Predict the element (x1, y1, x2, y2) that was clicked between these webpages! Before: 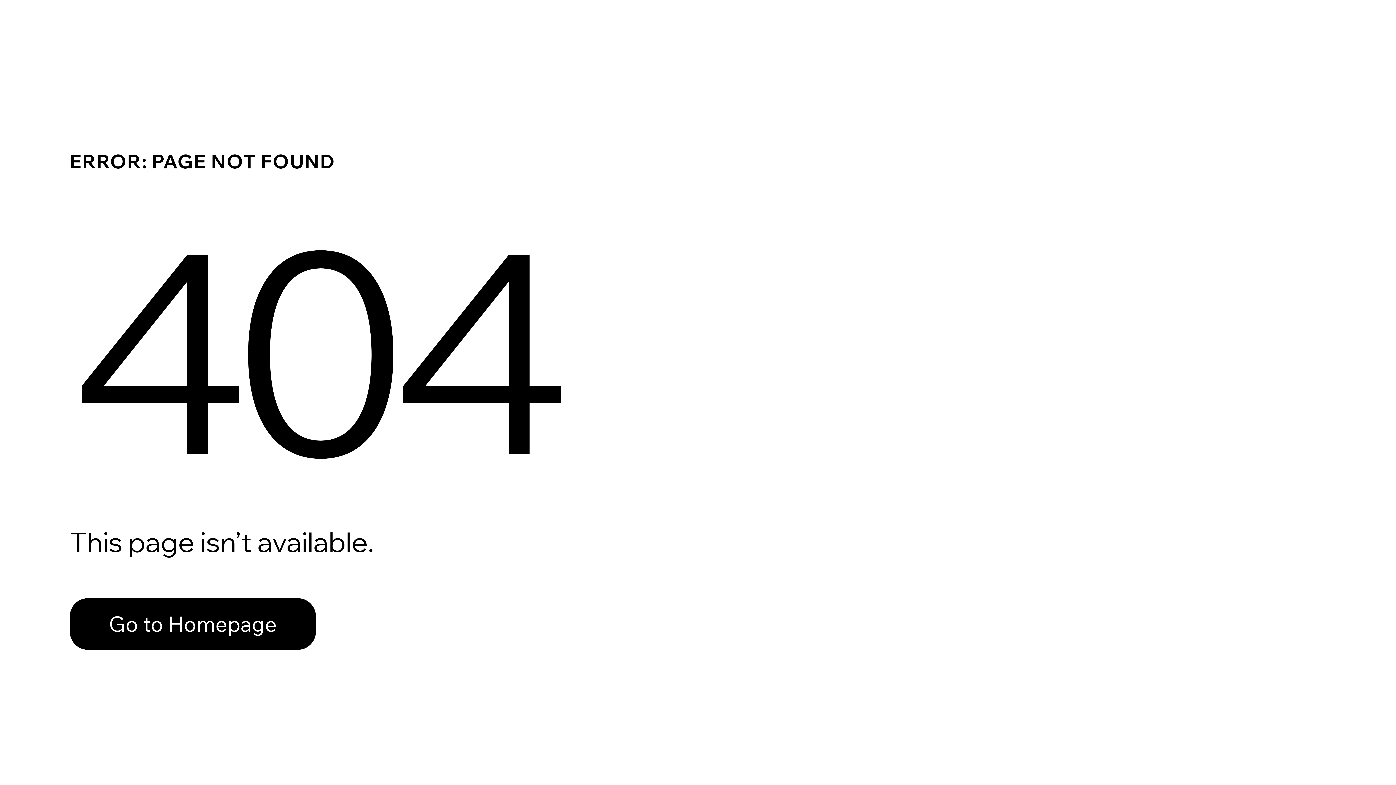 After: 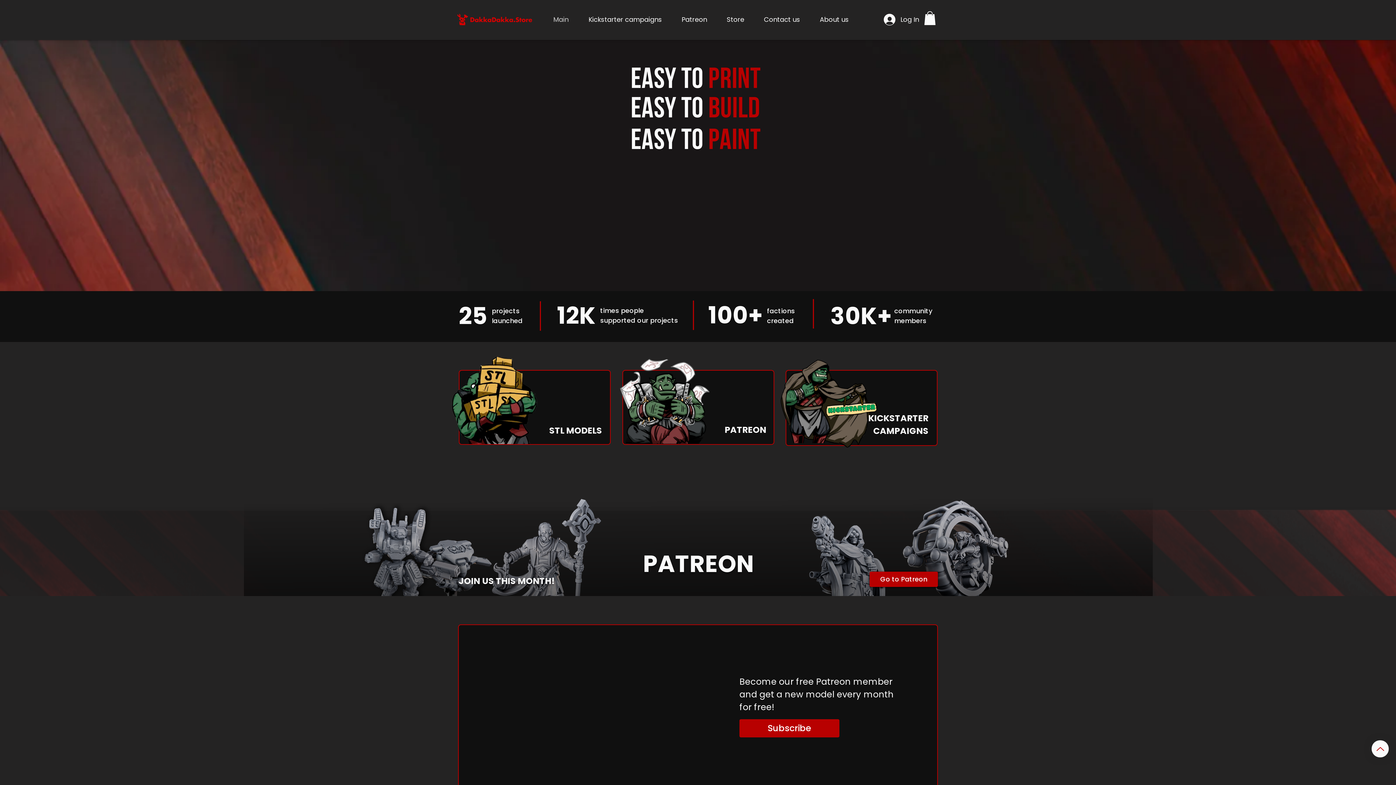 Action: bbox: (69, 582, 768, 659) label: Go to Homepage